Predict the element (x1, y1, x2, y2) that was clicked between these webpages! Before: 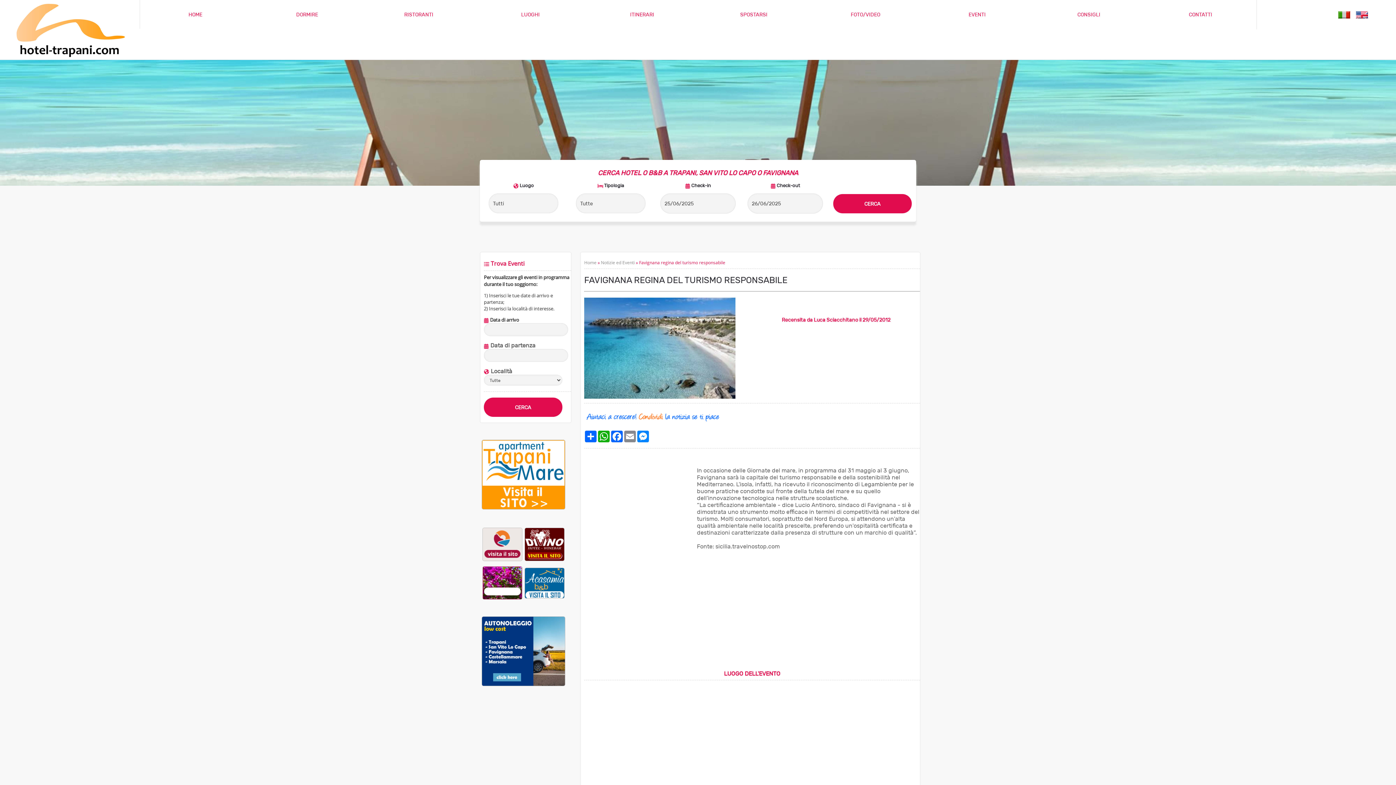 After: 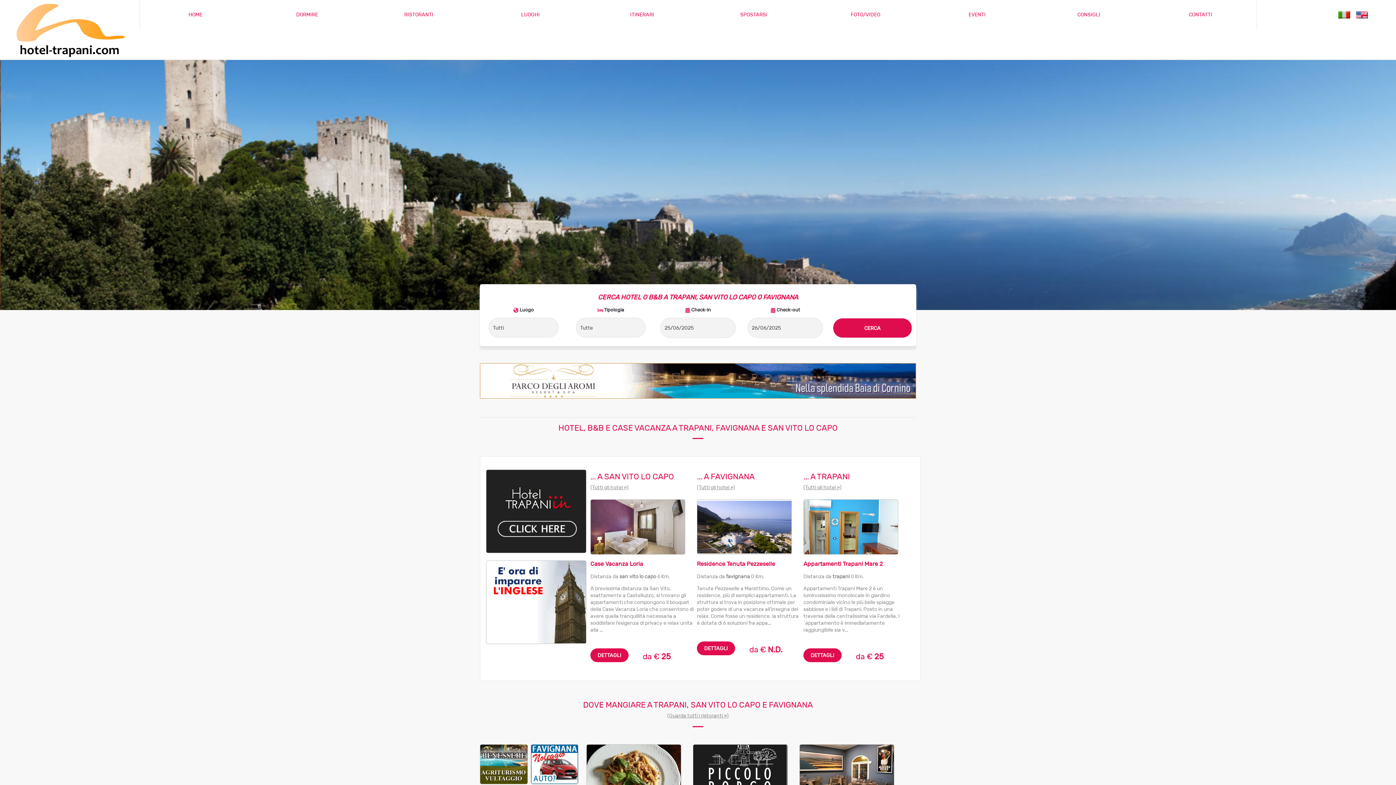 Action: label: Home bbox: (584, 259, 596, 265)